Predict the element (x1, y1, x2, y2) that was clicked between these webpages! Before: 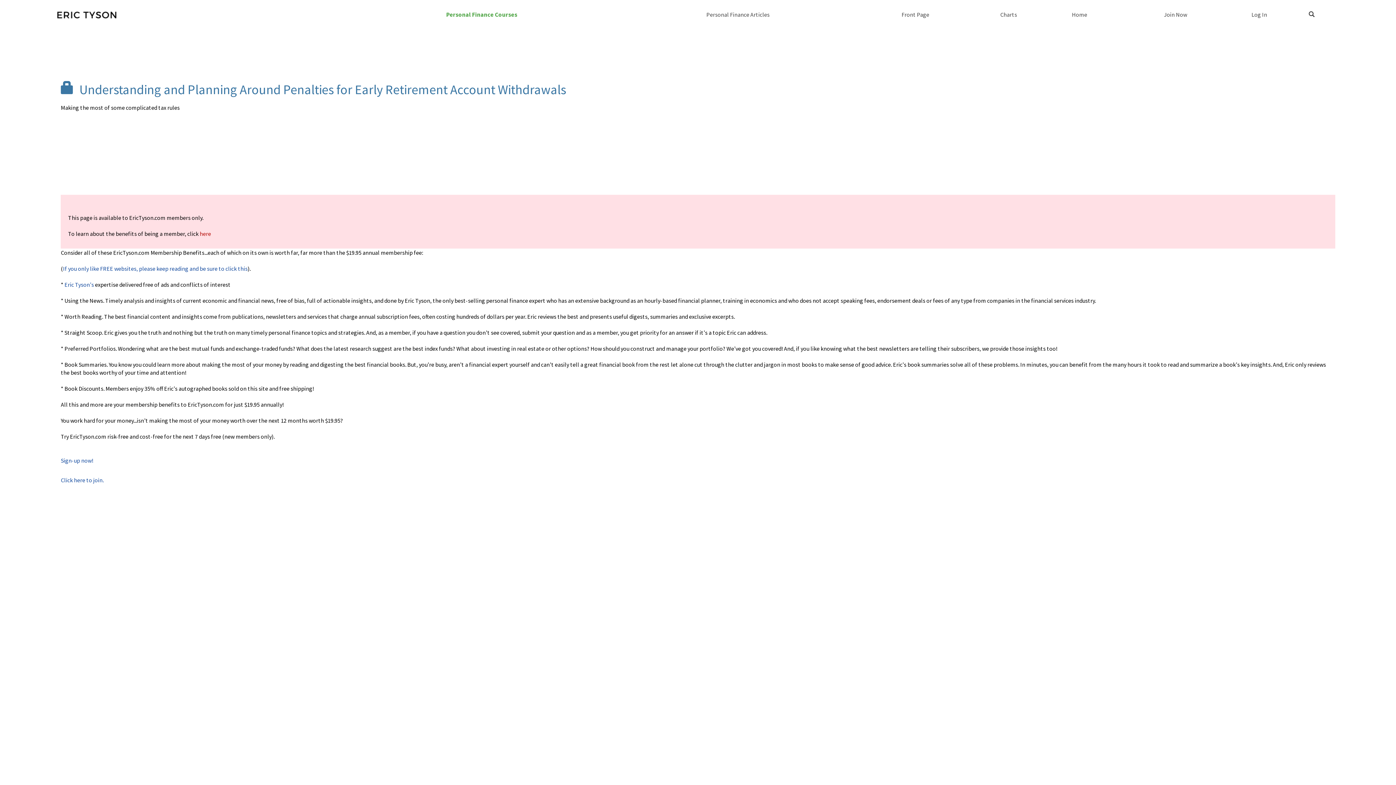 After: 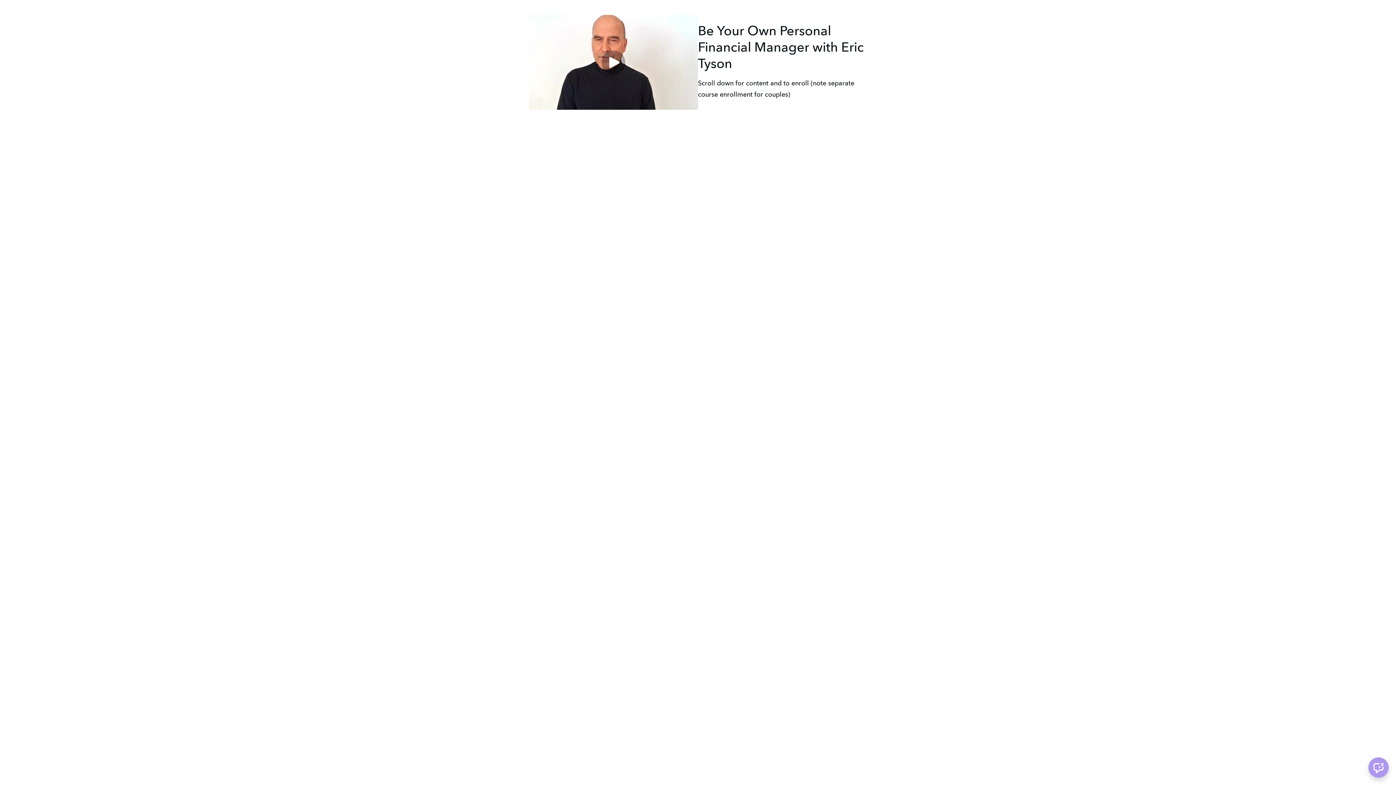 Action: bbox: (346, 7, 617, 22) label: Personal Finance Courses